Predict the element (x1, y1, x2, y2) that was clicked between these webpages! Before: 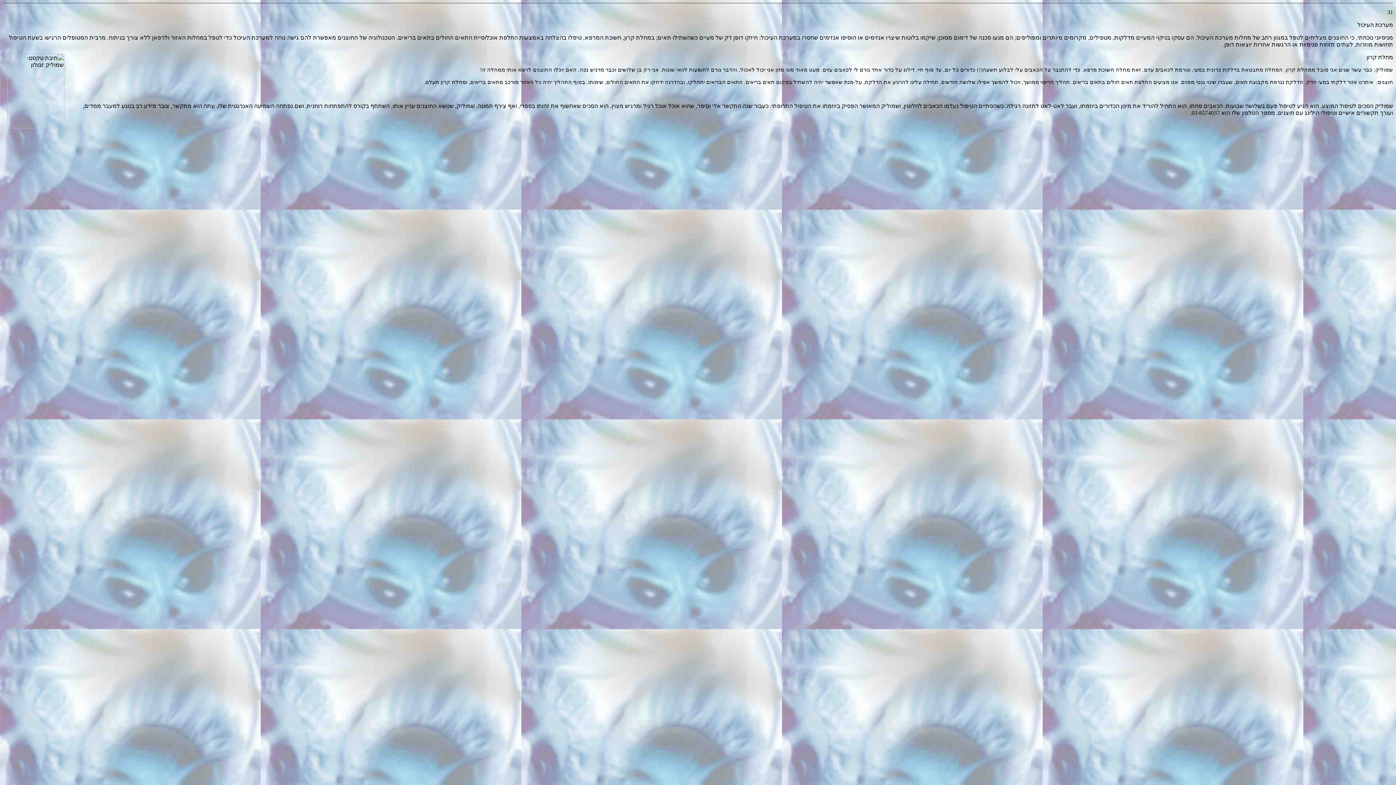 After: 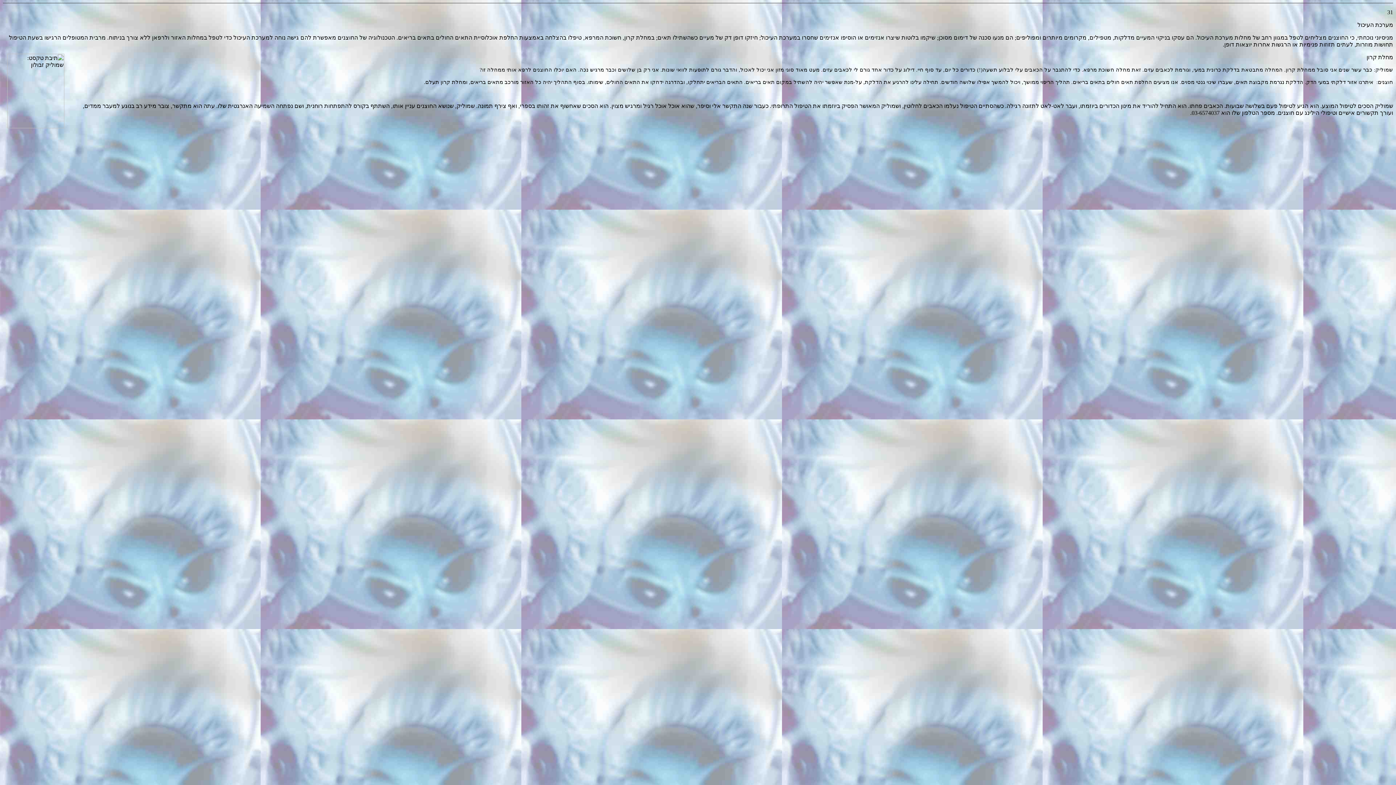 Action: label: מערכת העיכול bbox: (1357, 21, 1393, 28)